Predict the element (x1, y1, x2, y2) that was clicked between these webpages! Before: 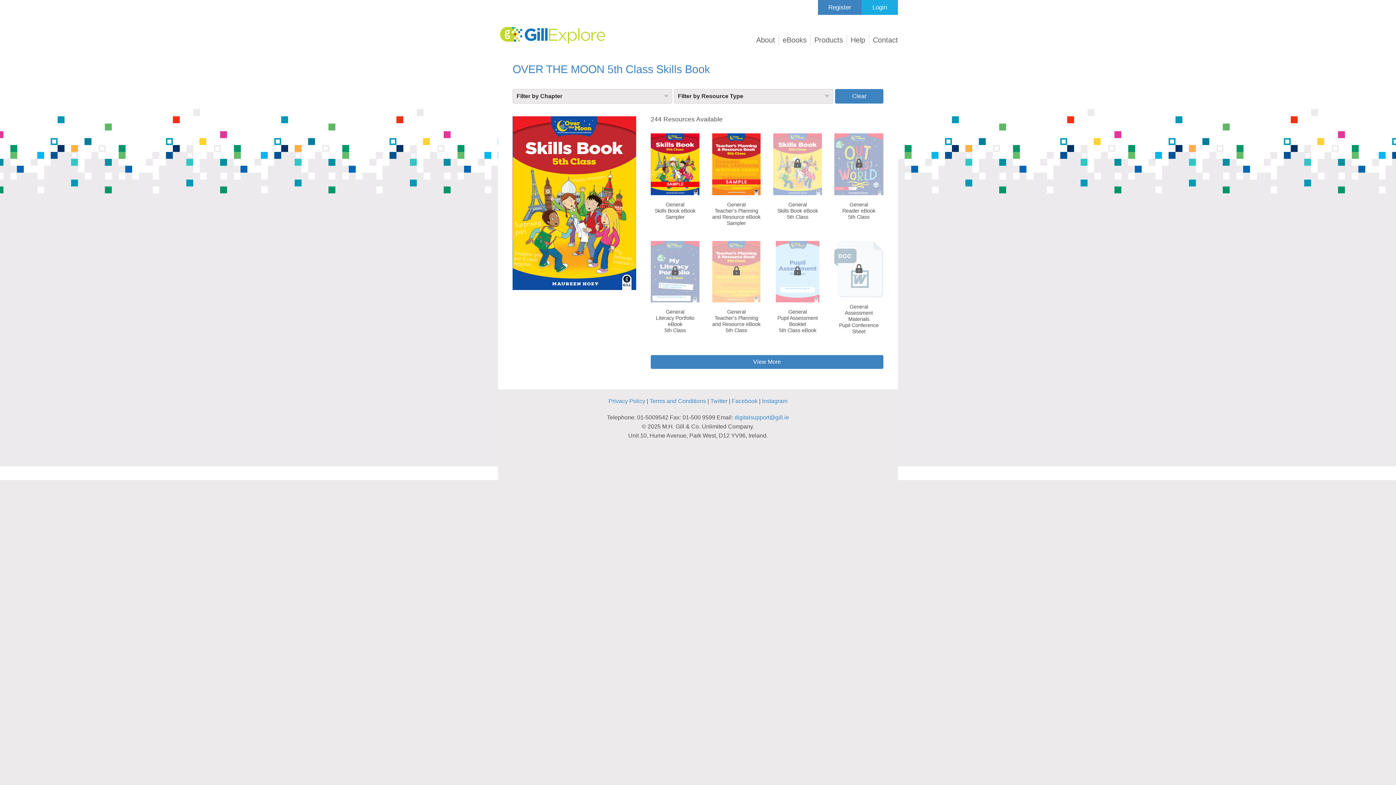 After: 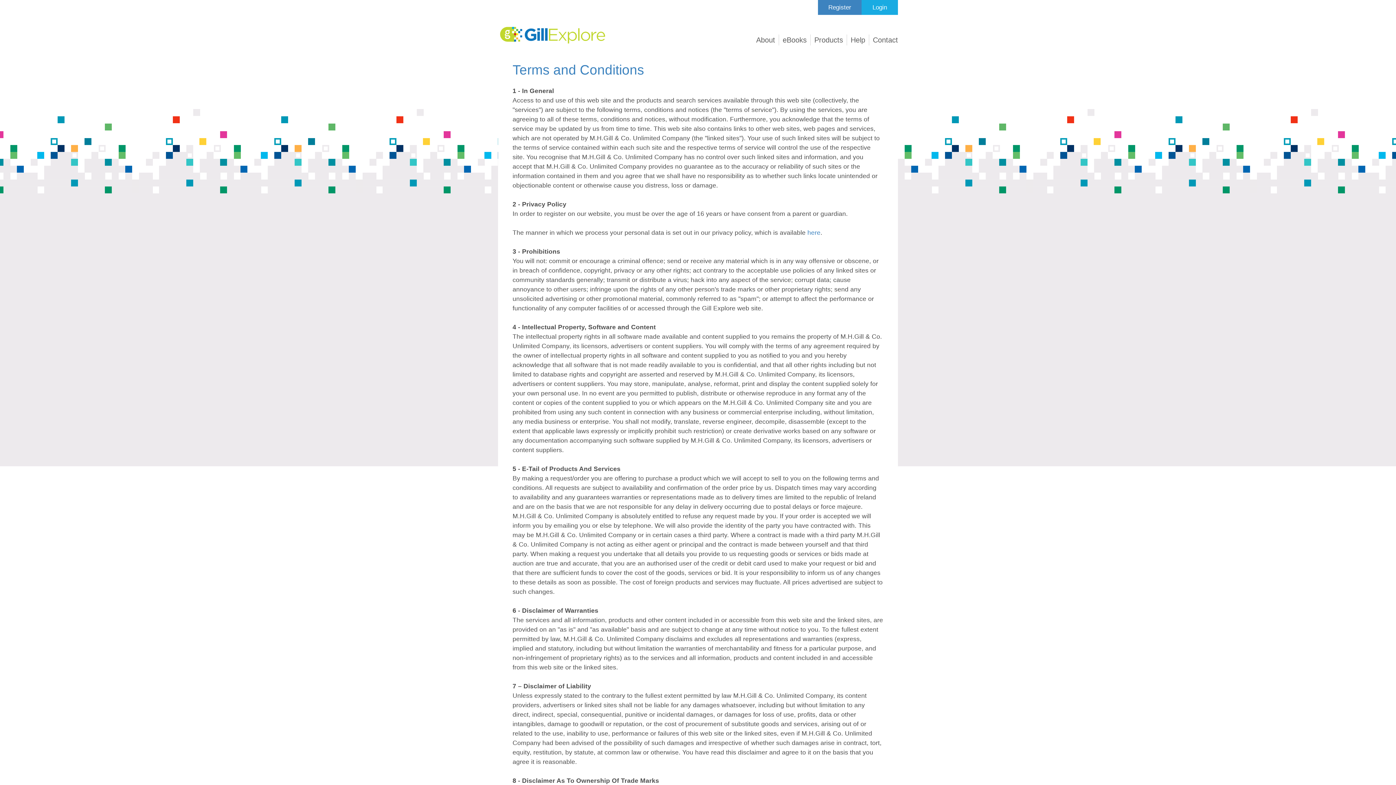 Action: label: Terms and Conditions bbox: (649, 398, 706, 404)